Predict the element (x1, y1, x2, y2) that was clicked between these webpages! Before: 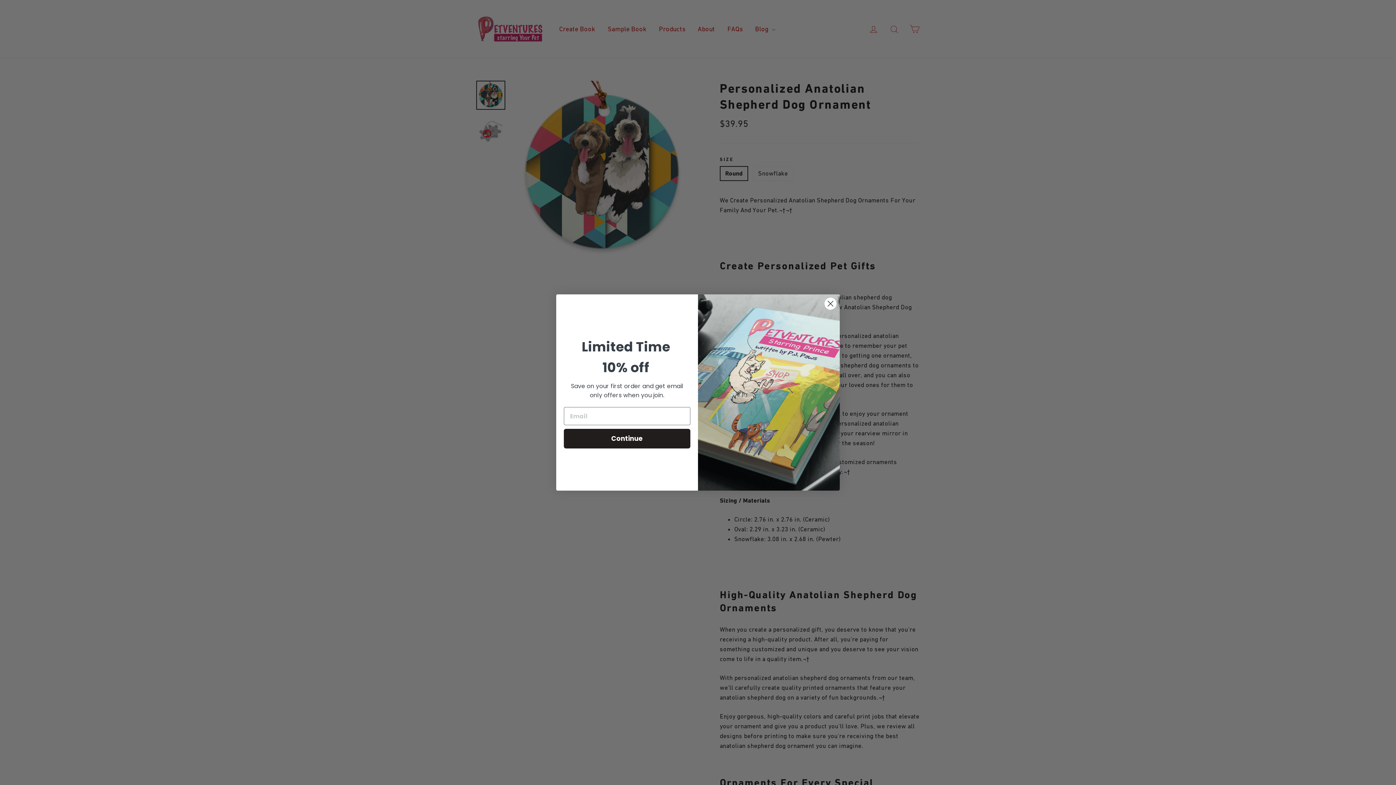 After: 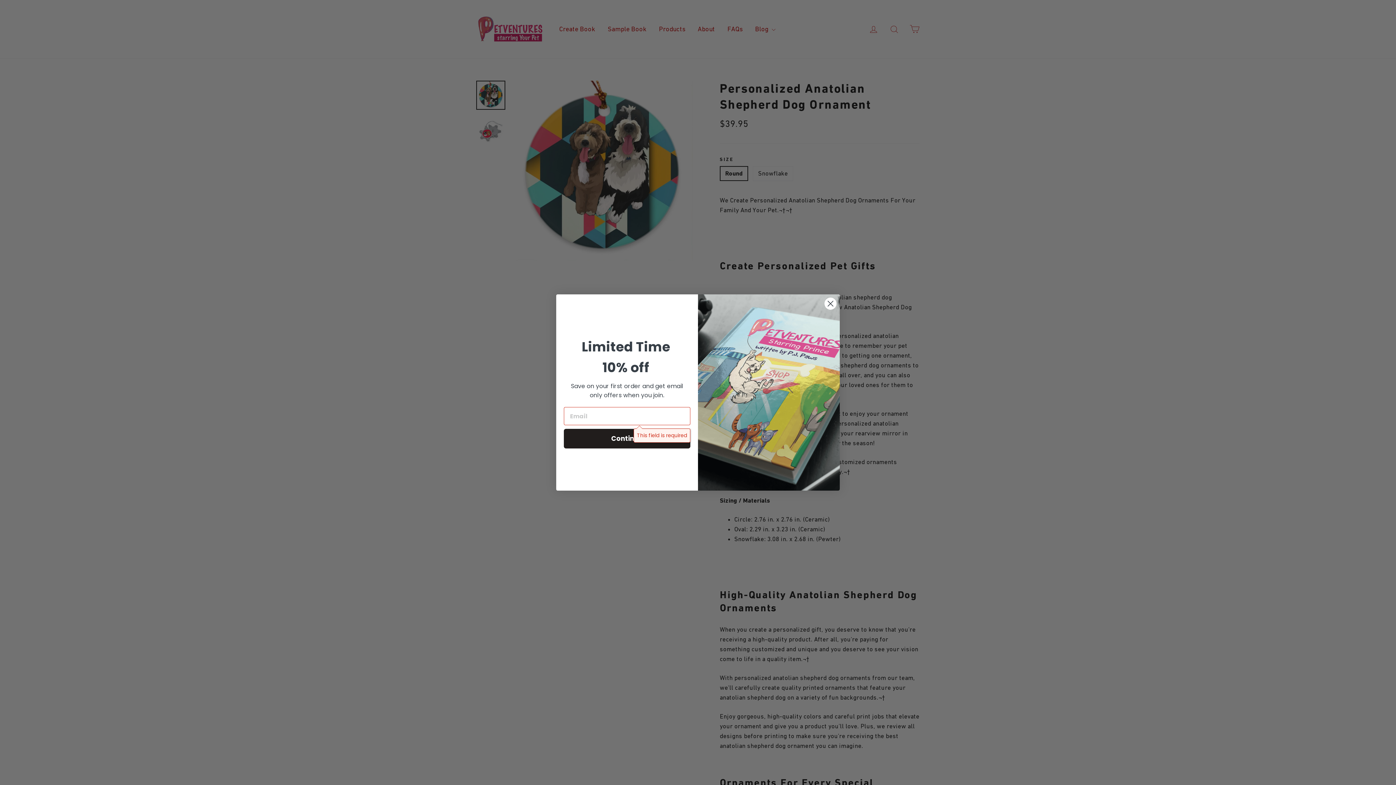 Action: bbox: (564, 429, 690, 448) label: Continue